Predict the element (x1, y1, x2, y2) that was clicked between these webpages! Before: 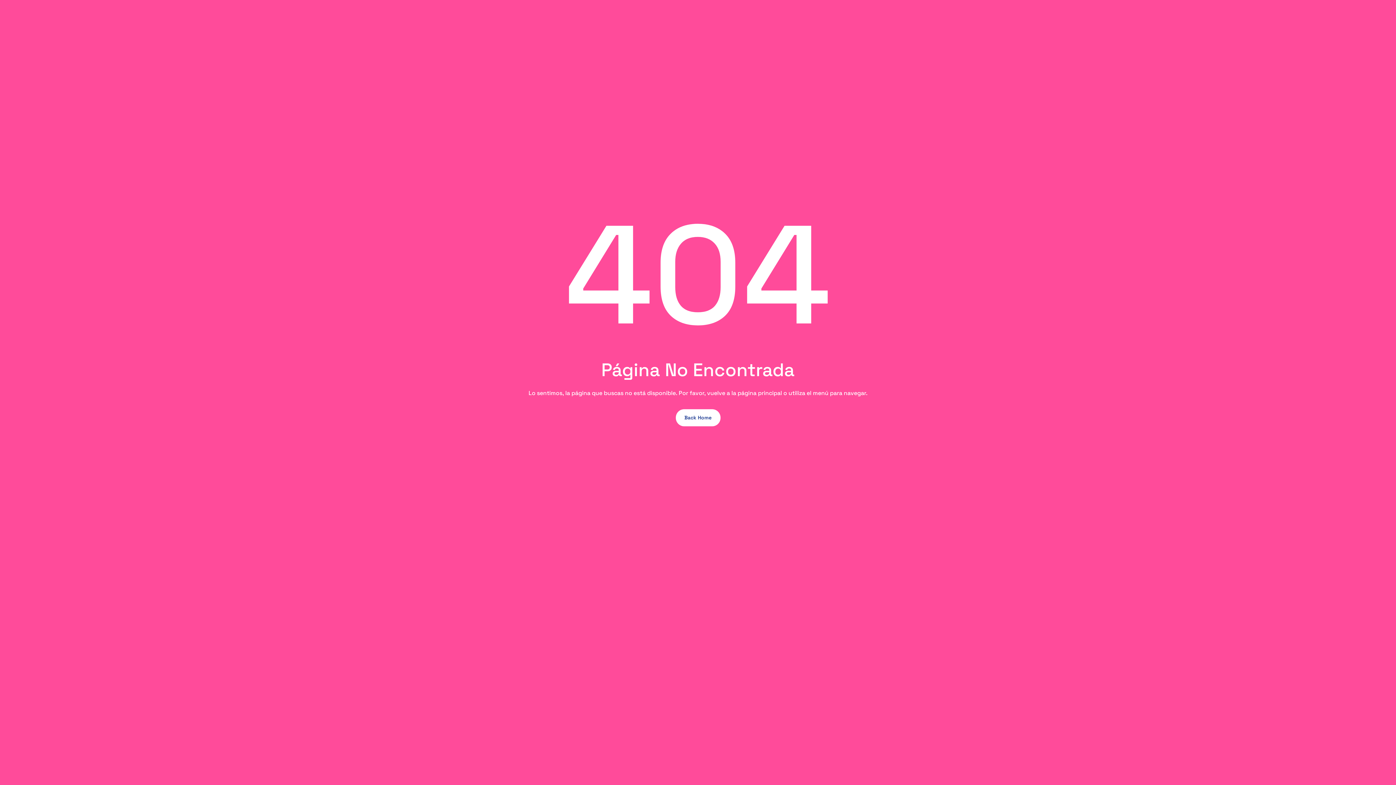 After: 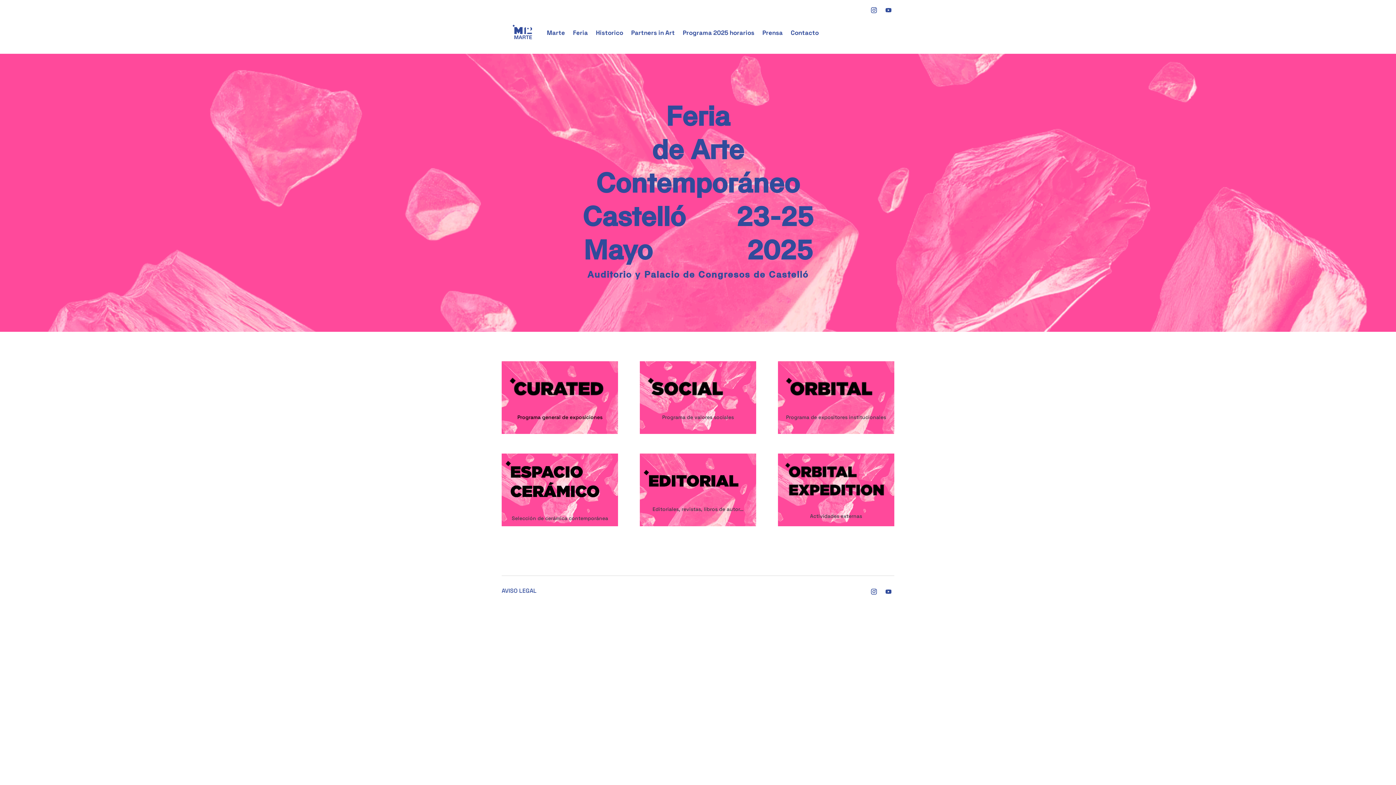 Action: label: Back Home bbox: (675, 409, 720, 426)